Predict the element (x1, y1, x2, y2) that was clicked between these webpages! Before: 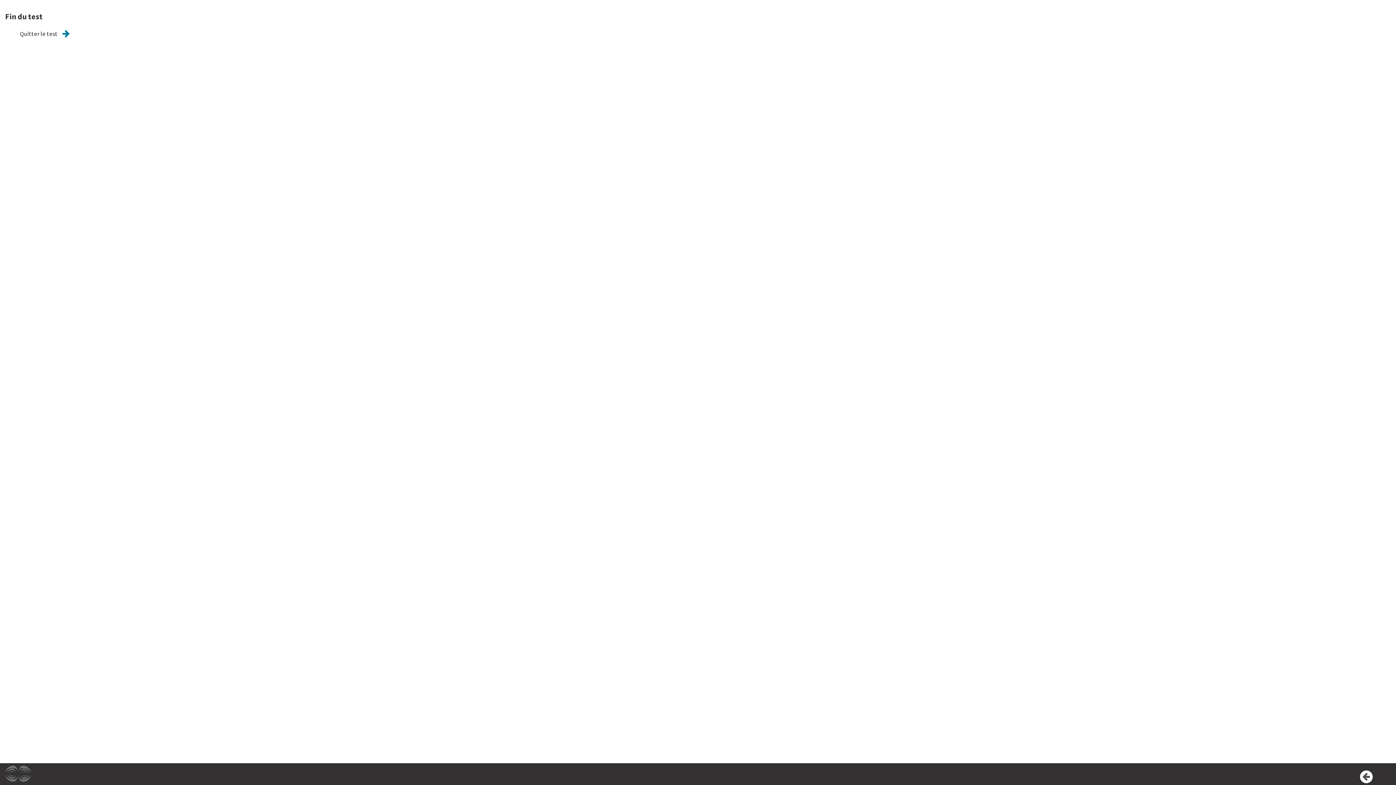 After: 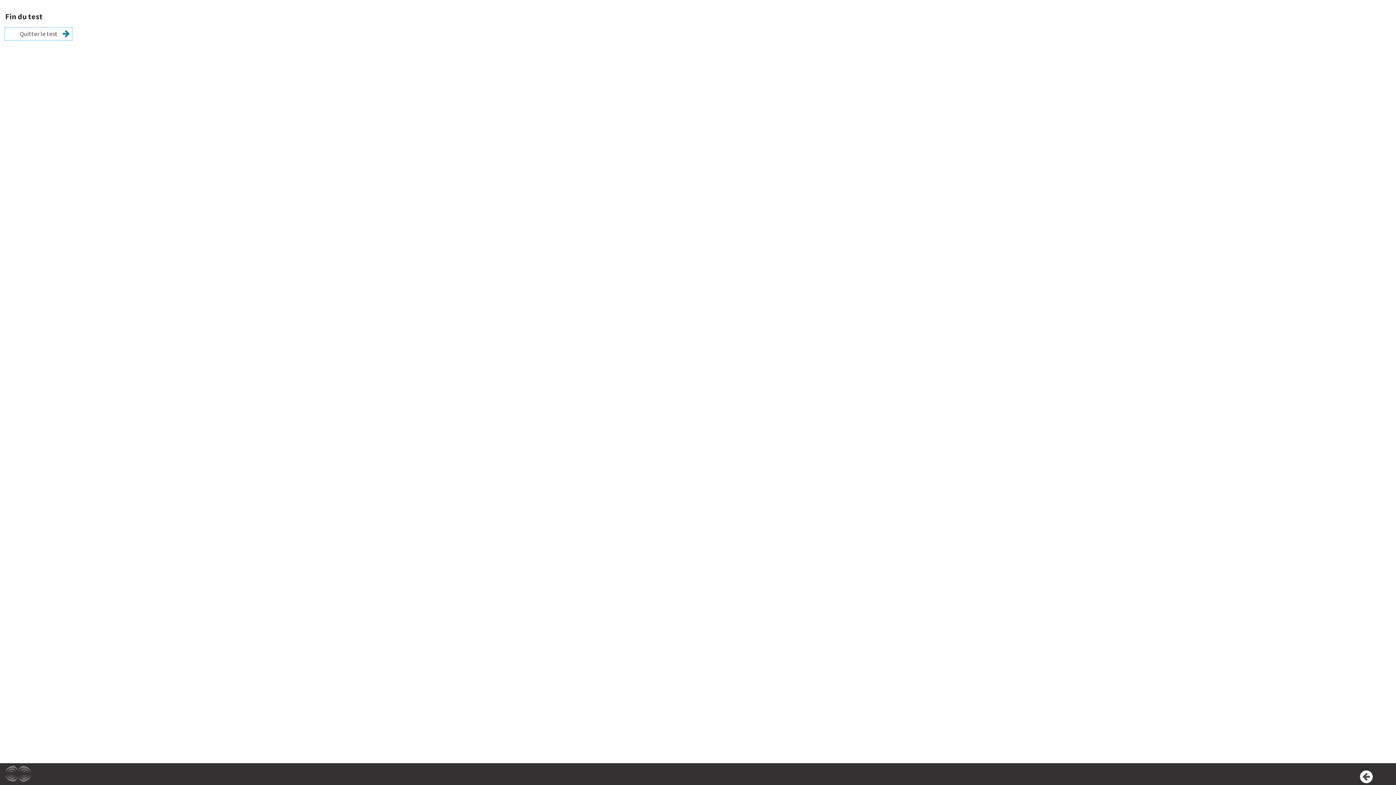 Action: label: Quitter le test bbox: (5, 28, 72, 40)